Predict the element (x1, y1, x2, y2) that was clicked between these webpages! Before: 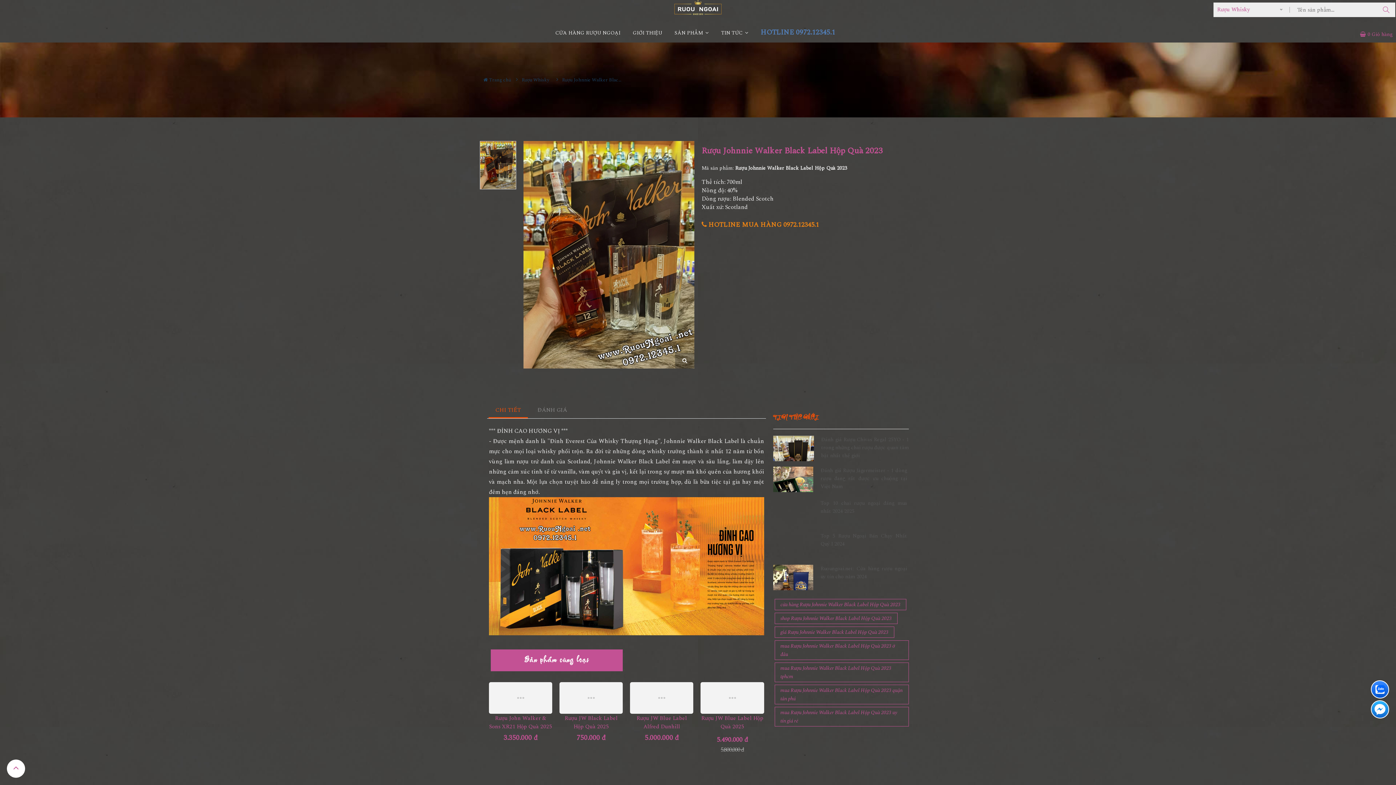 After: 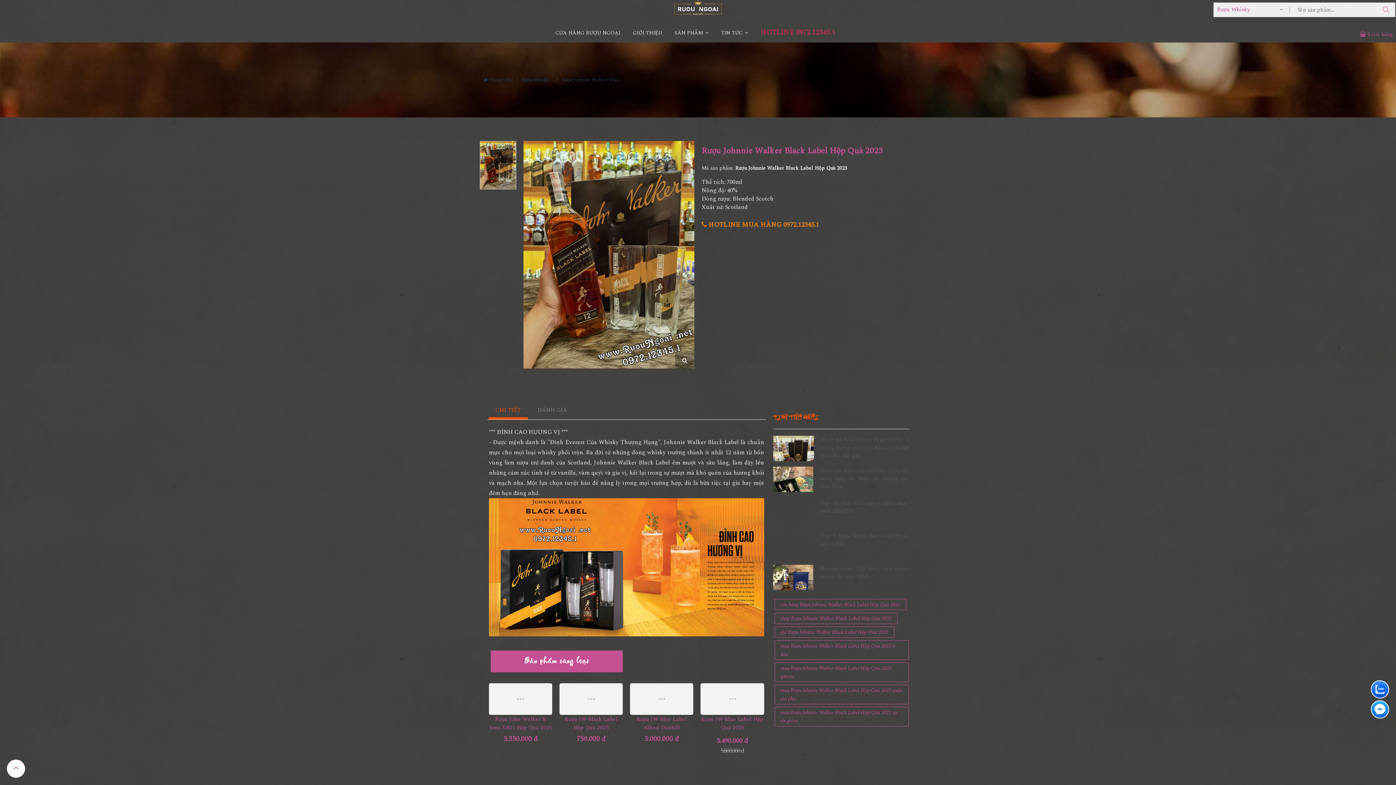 Action: bbox: (488, 403, 528, 417) label: CHI TIẾT